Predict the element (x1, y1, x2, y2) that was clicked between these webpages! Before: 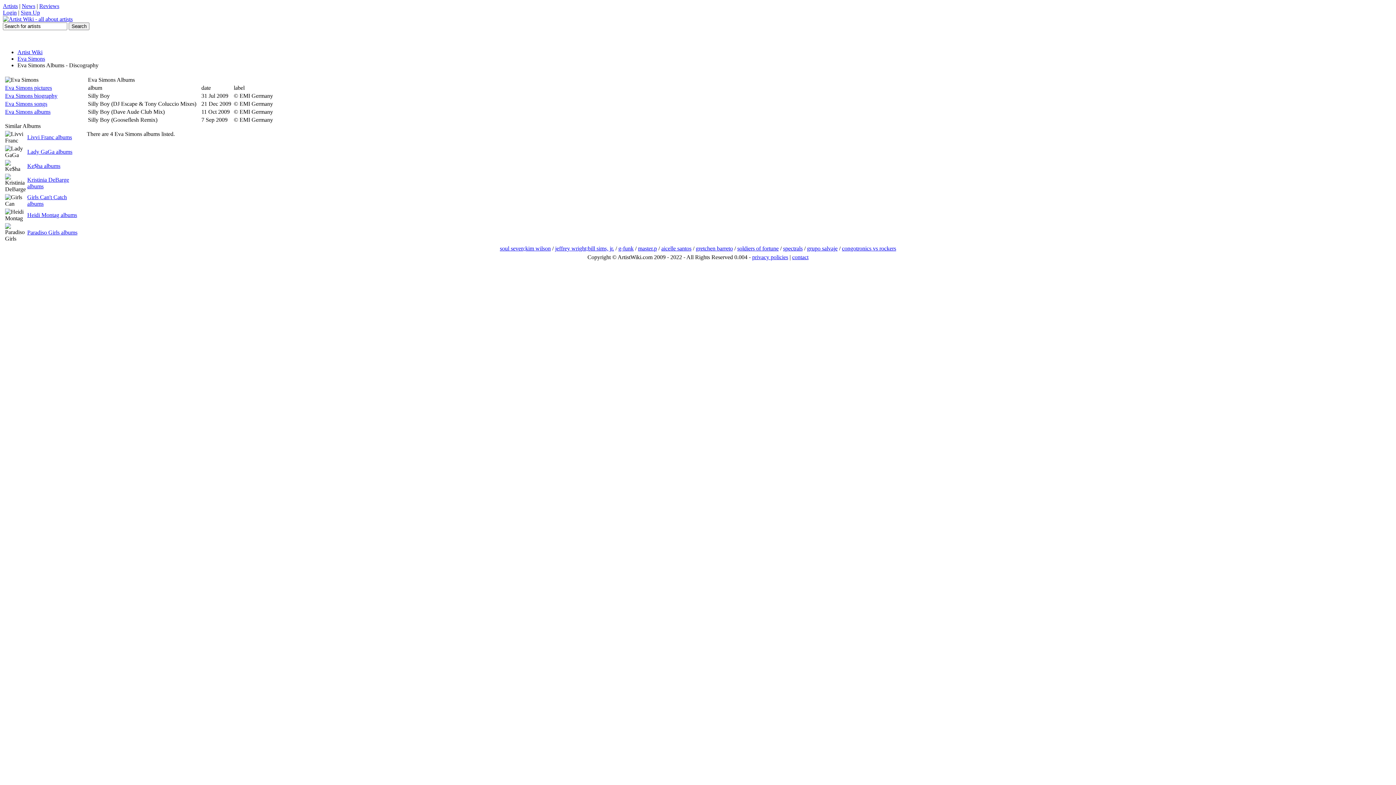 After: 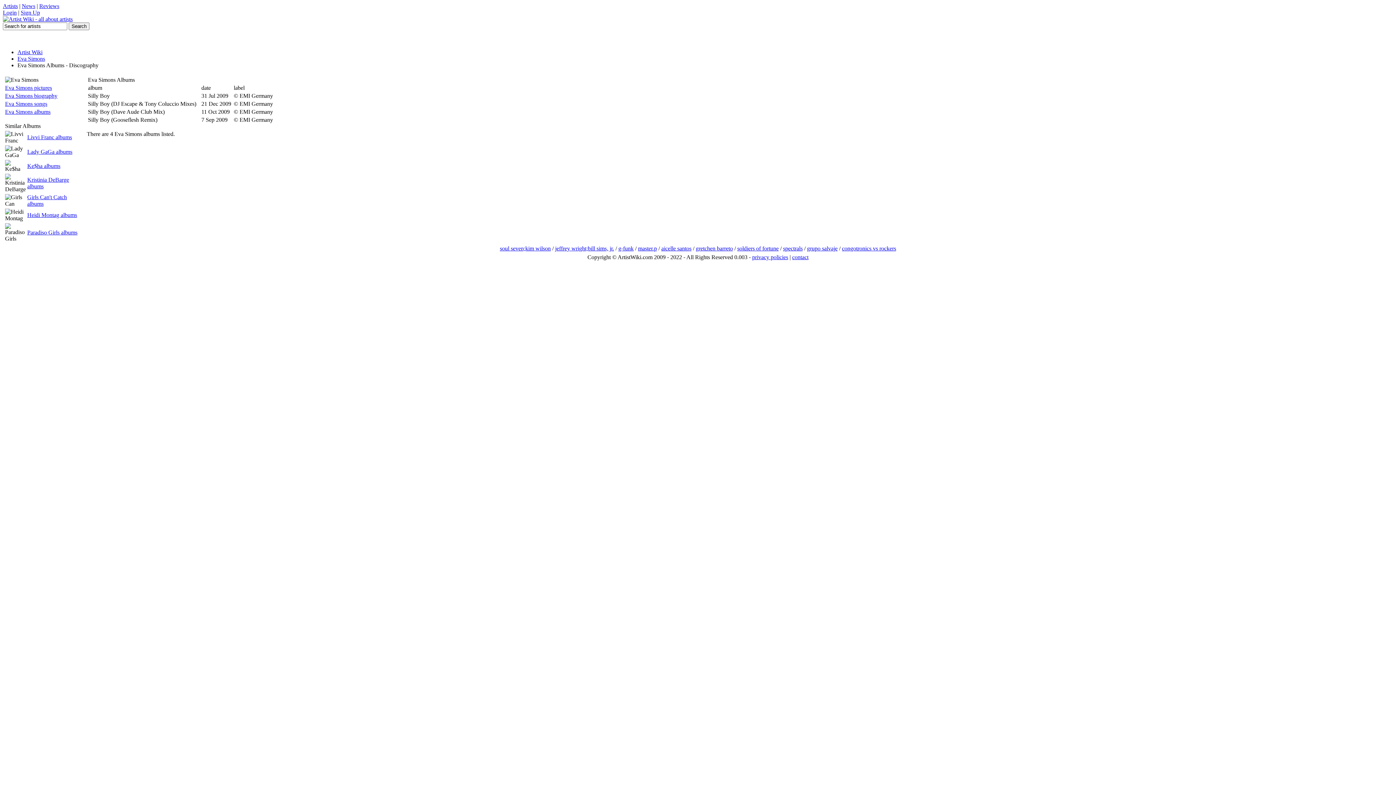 Action: bbox: (5, 108, 50, 114) label: Eva Simons albums